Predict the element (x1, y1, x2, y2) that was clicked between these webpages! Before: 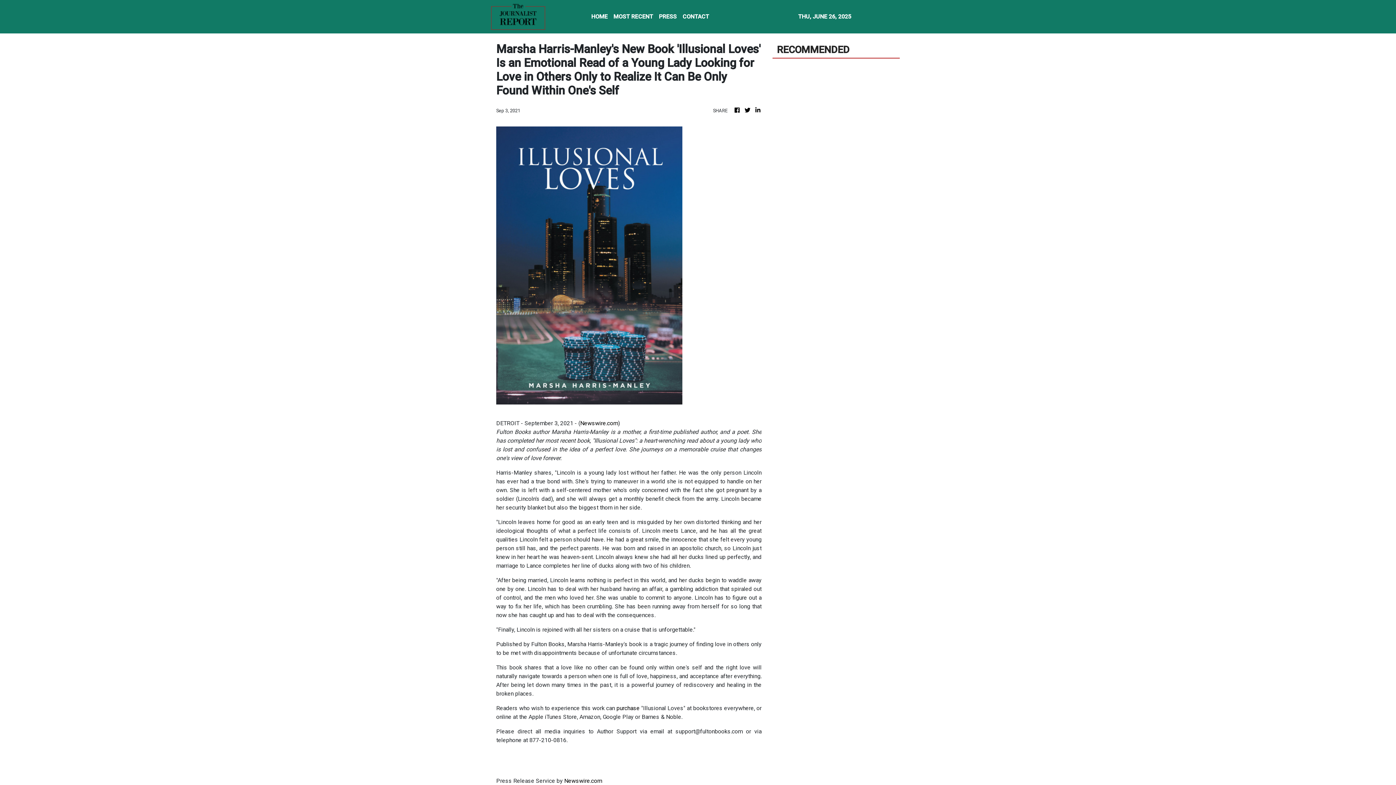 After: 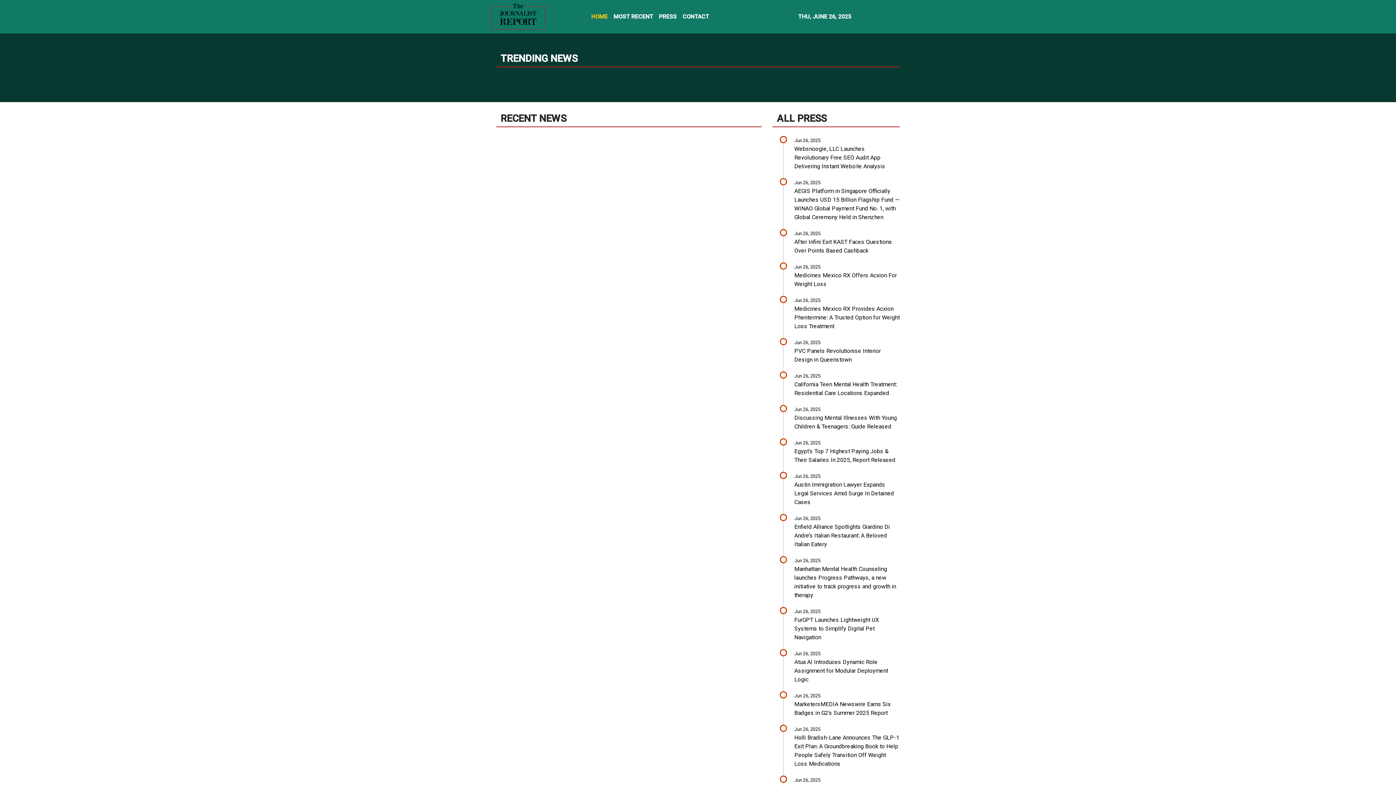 Action: bbox: (743, 106, 751, 114)